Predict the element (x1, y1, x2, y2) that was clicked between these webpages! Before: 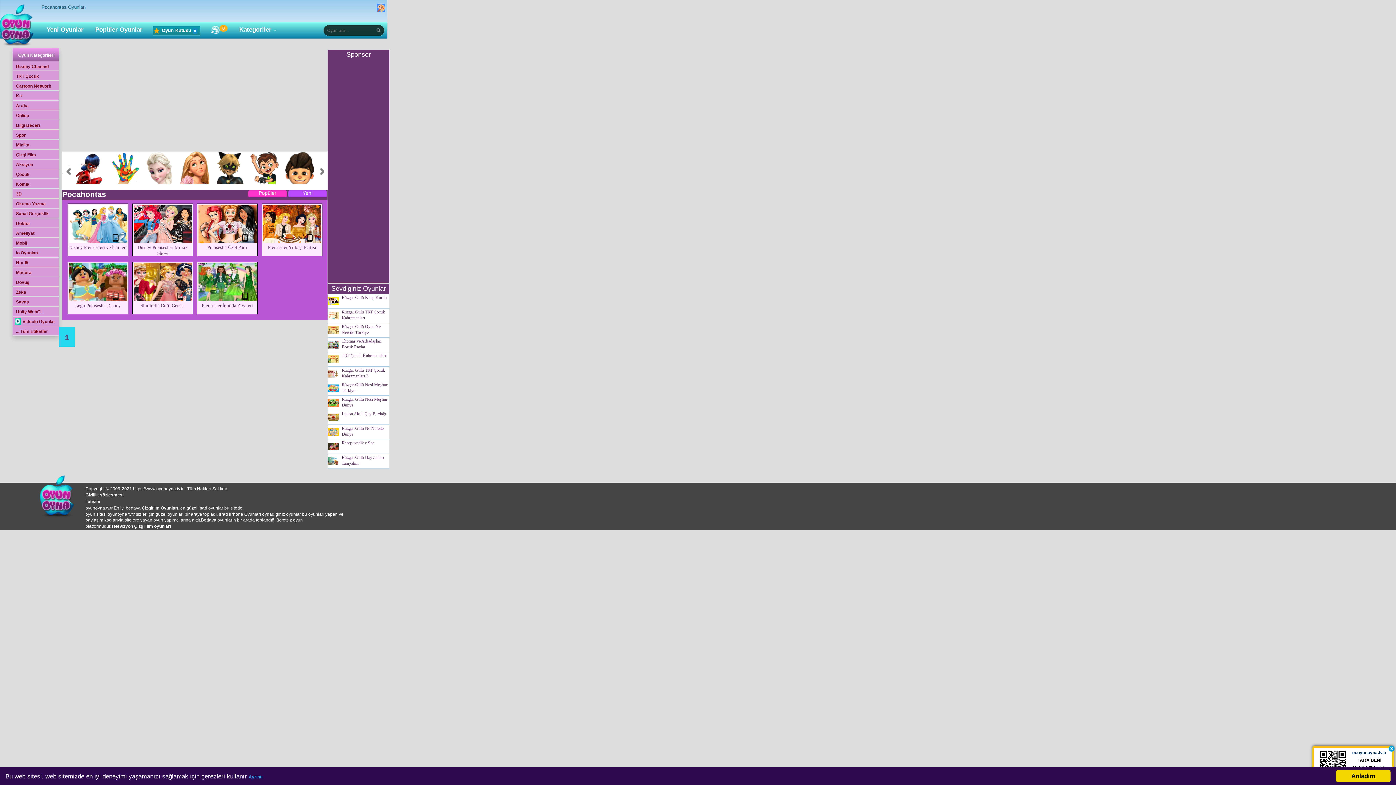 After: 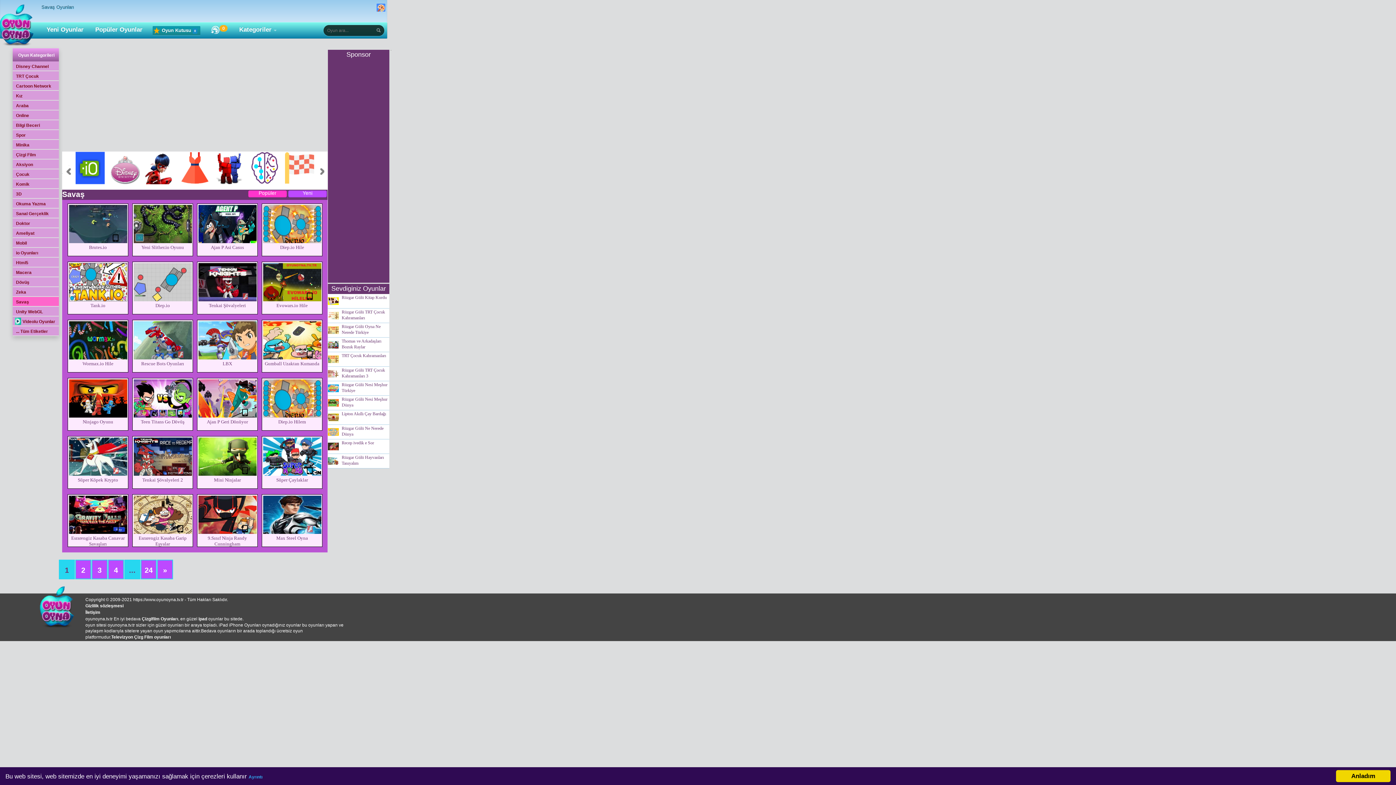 Action: label: Savaş bbox: (12, 297, 58, 307)